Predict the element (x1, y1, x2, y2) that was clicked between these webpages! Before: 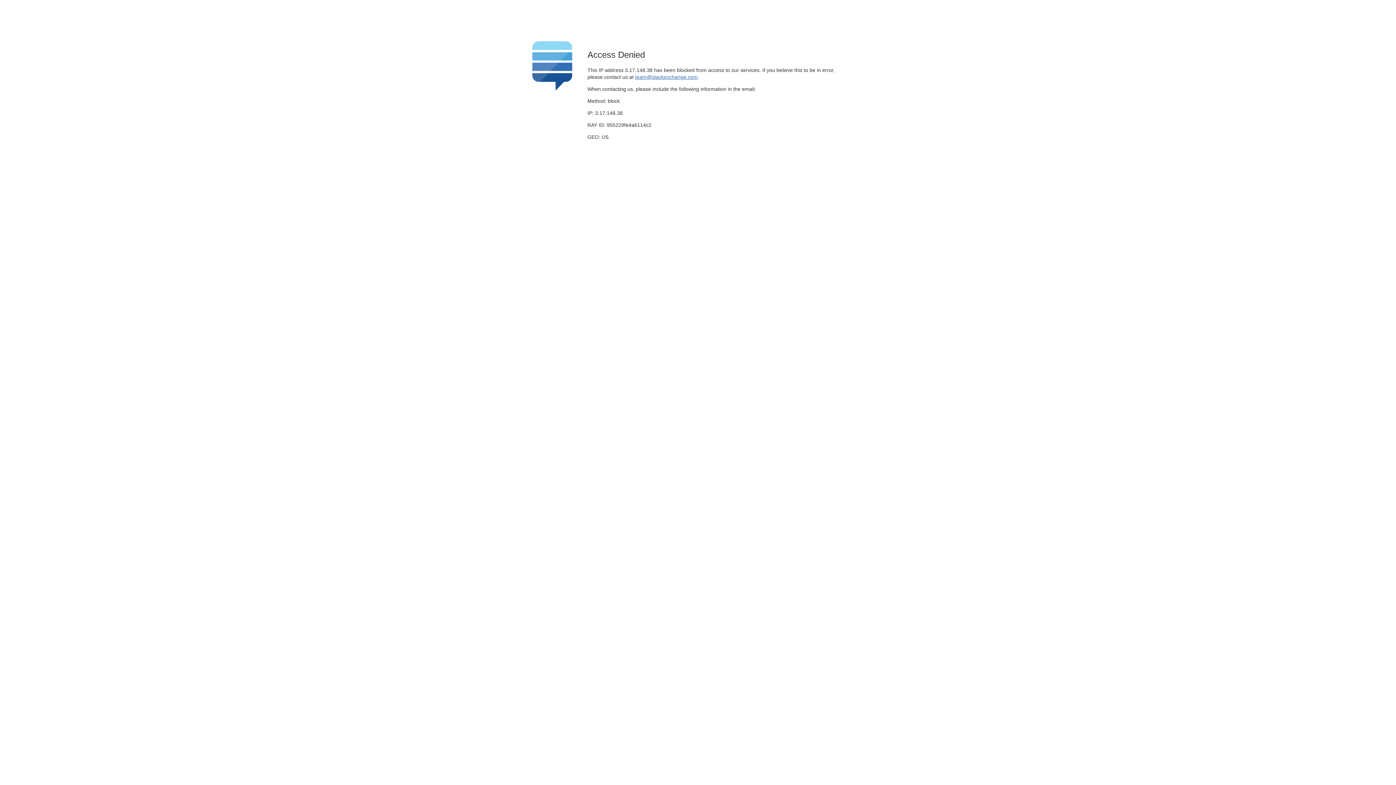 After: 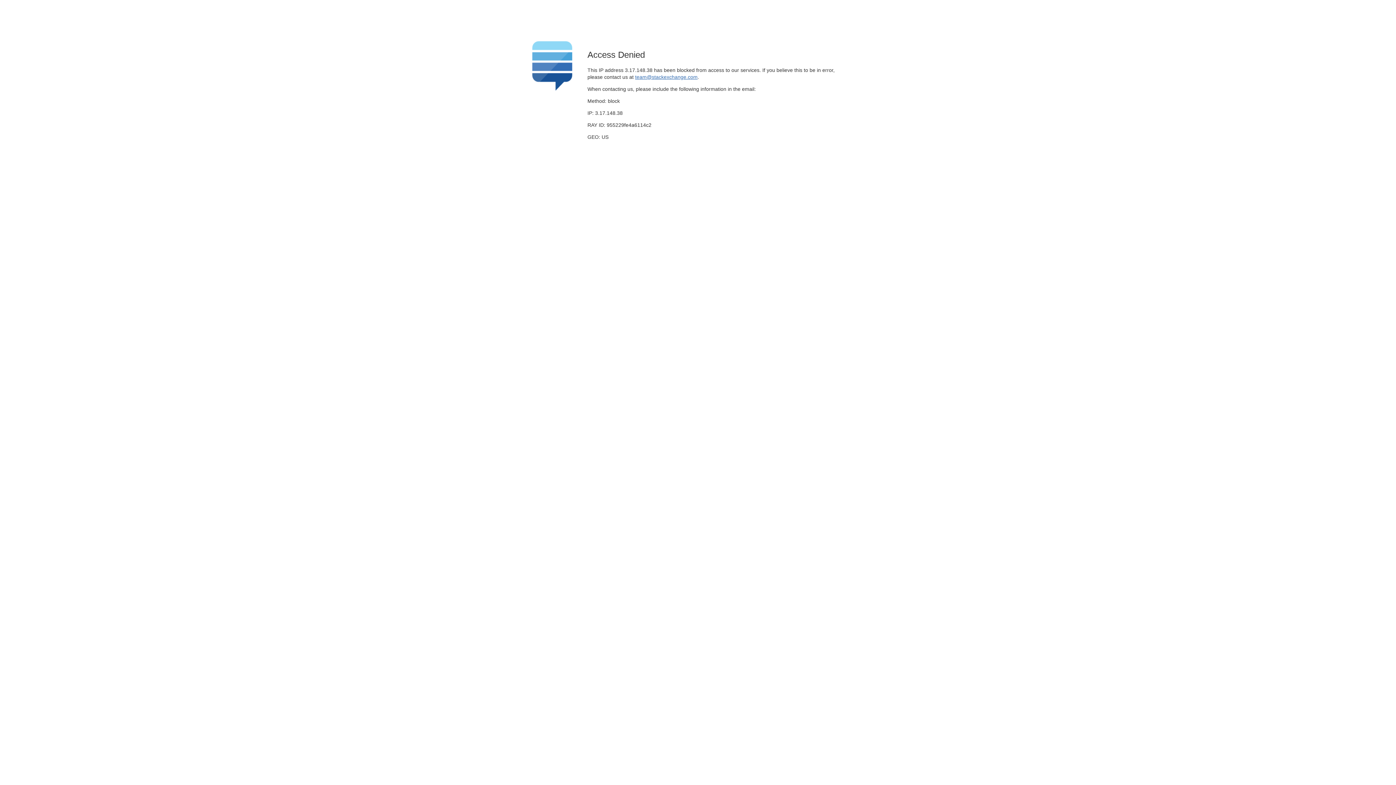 Action: label: team@stackexchange.com bbox: (635, 74, 697, 79)